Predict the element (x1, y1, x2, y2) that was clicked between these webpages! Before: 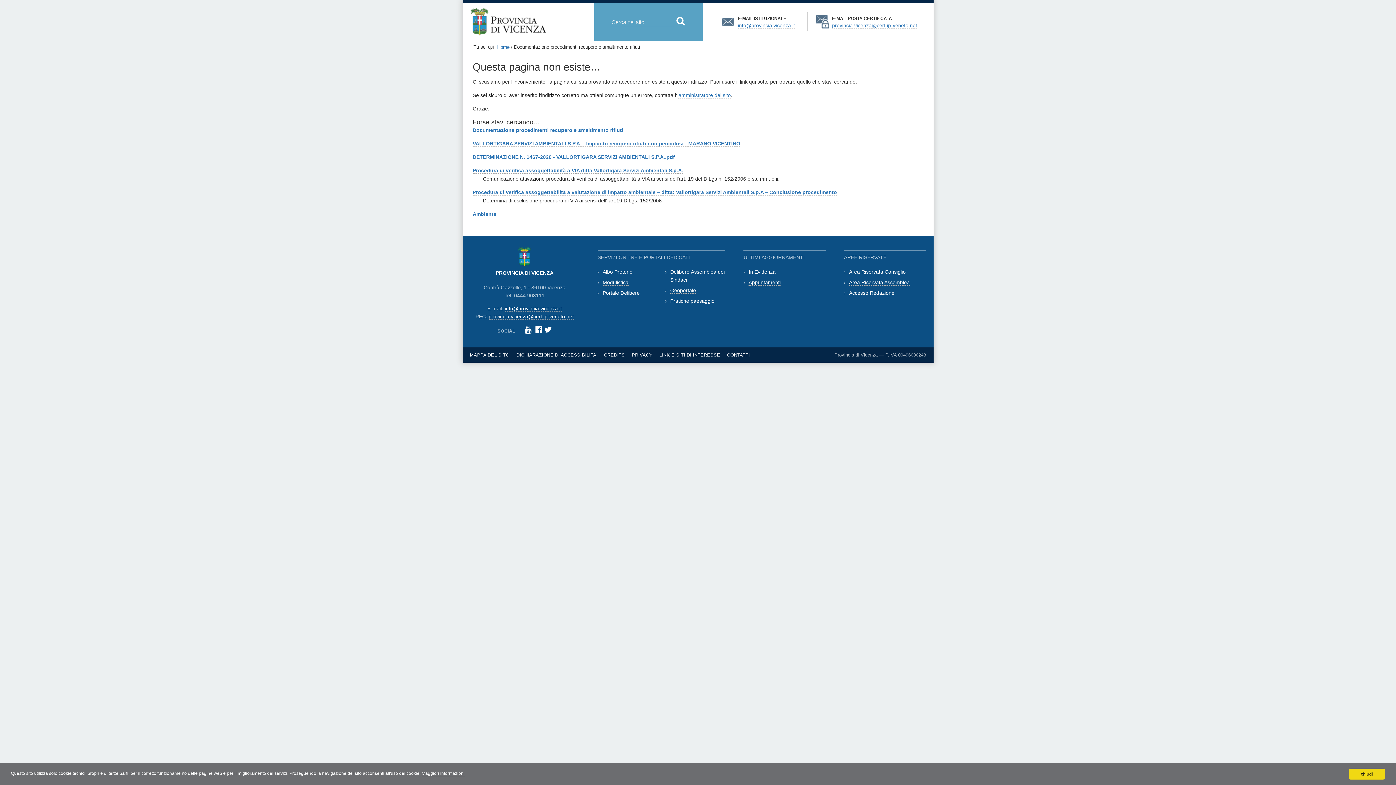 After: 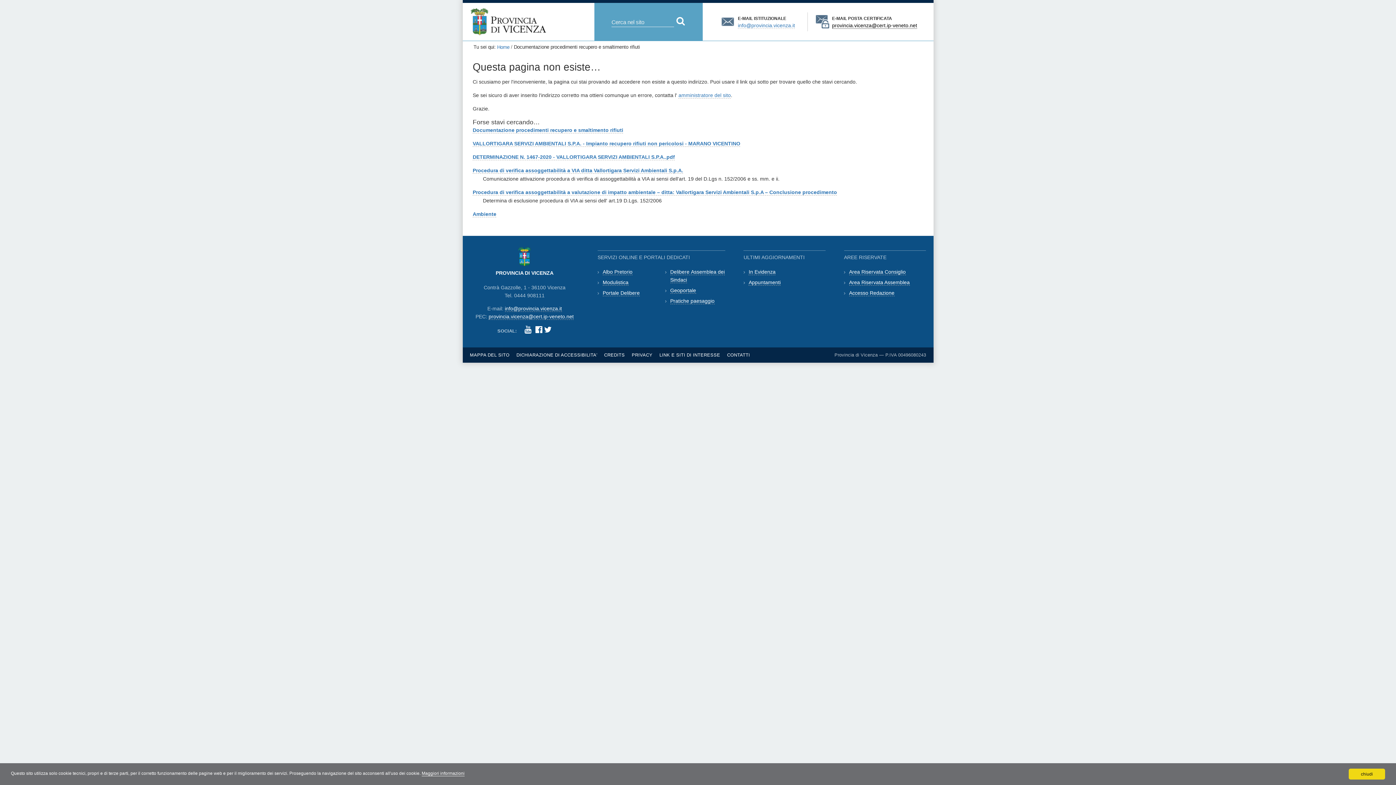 Action: bbox: (832, 22, 917, 28) label: provincia.vicenza@cert.ip-veneto.net